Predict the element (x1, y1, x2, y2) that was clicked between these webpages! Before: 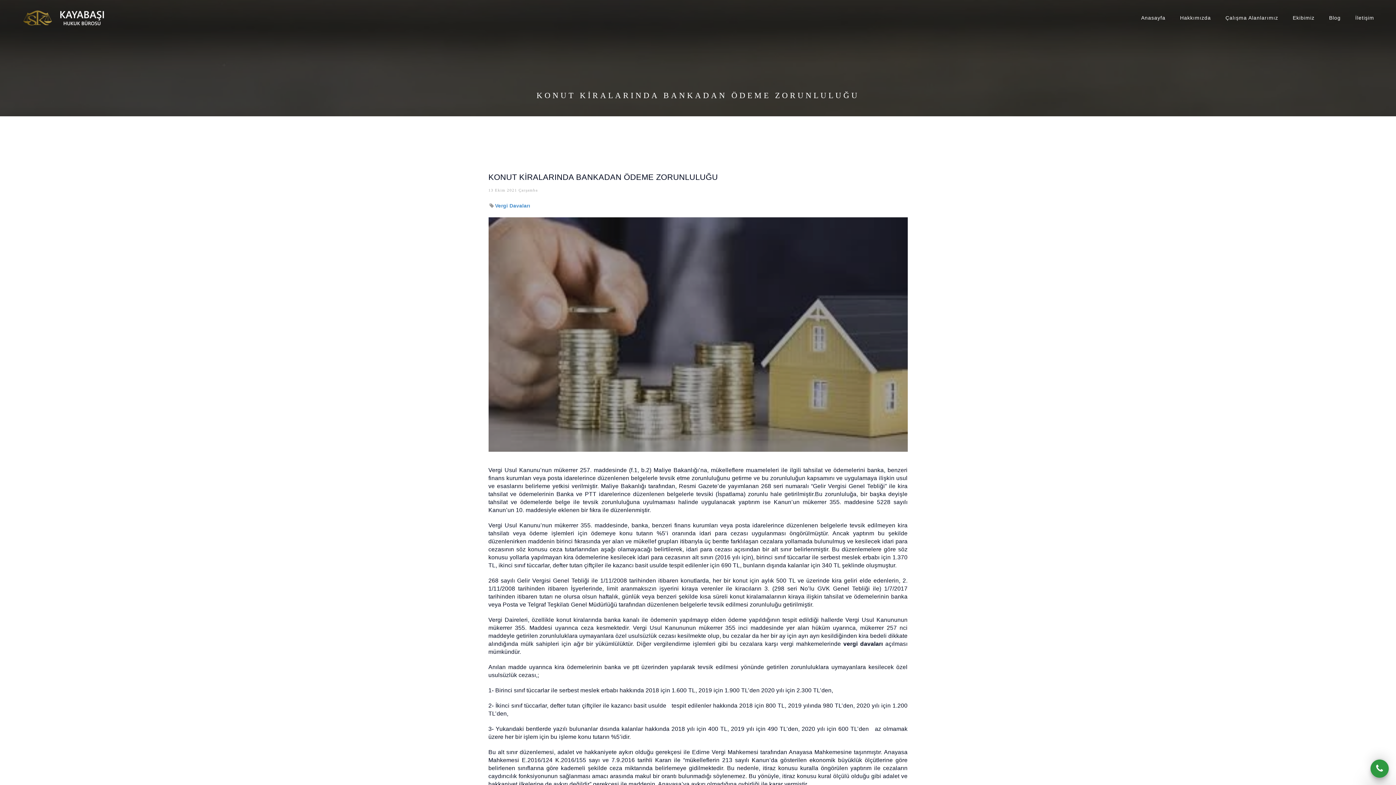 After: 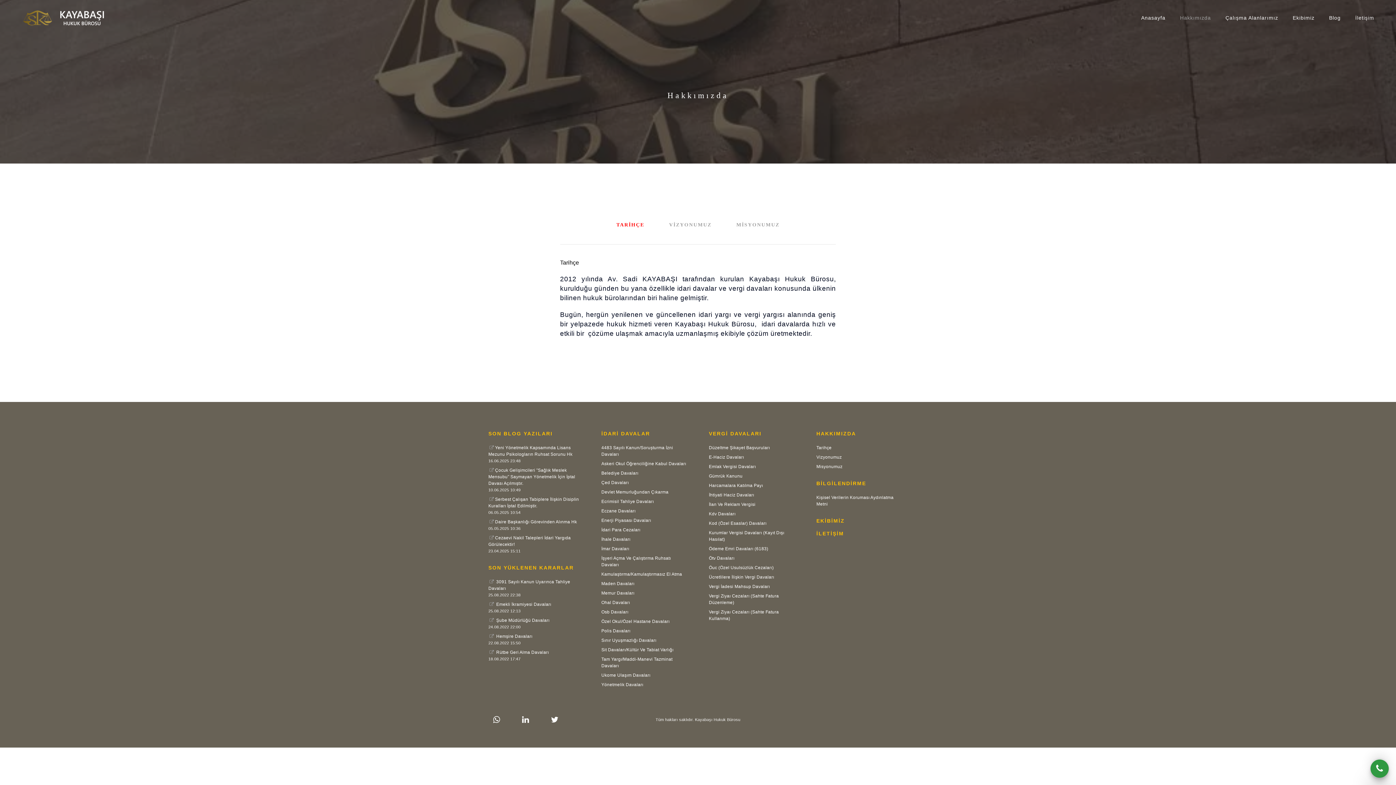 Action: bbox: (1180, 12, 1211, 24) label: Hakkımızda